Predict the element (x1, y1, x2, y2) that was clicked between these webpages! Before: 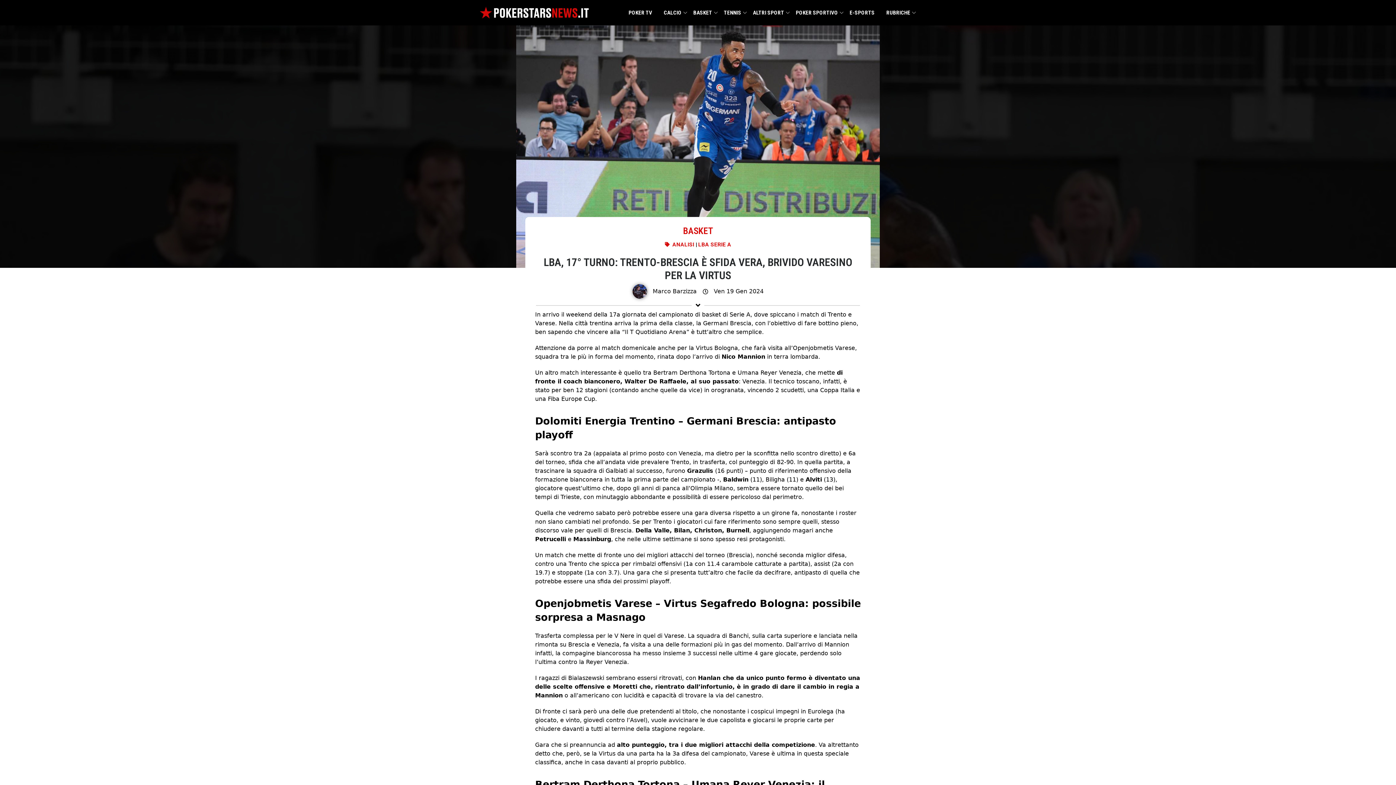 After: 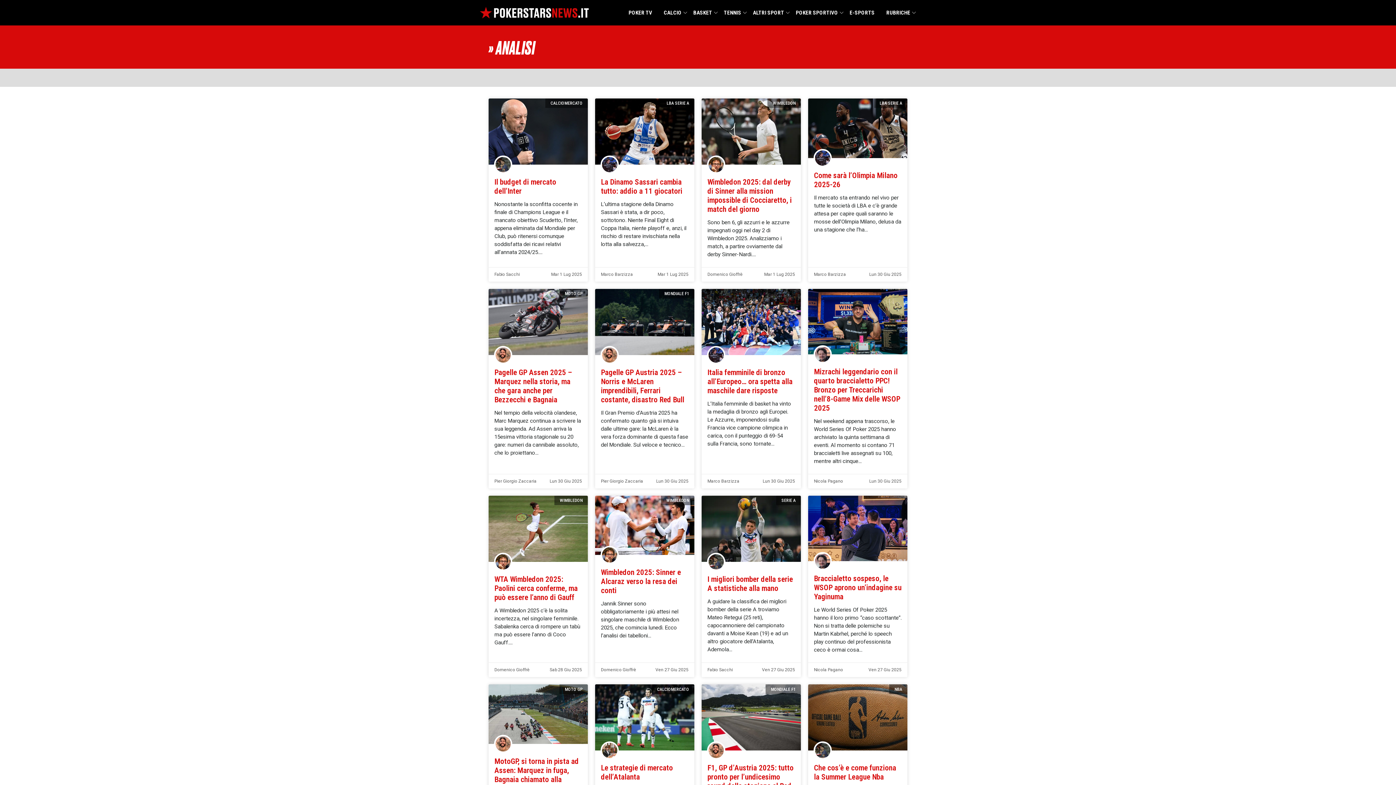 Action: bbox: (672, 241, 694, 247) label: ANALISI